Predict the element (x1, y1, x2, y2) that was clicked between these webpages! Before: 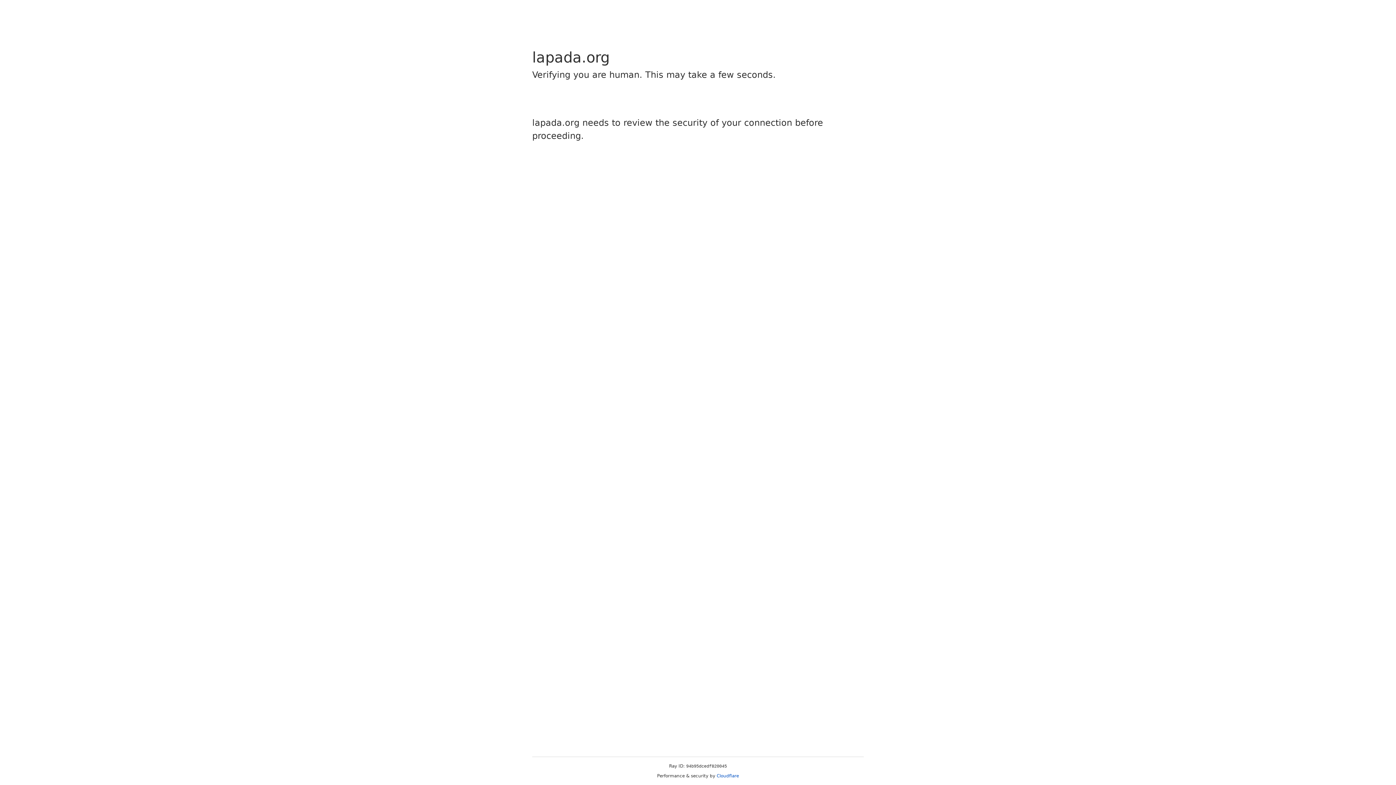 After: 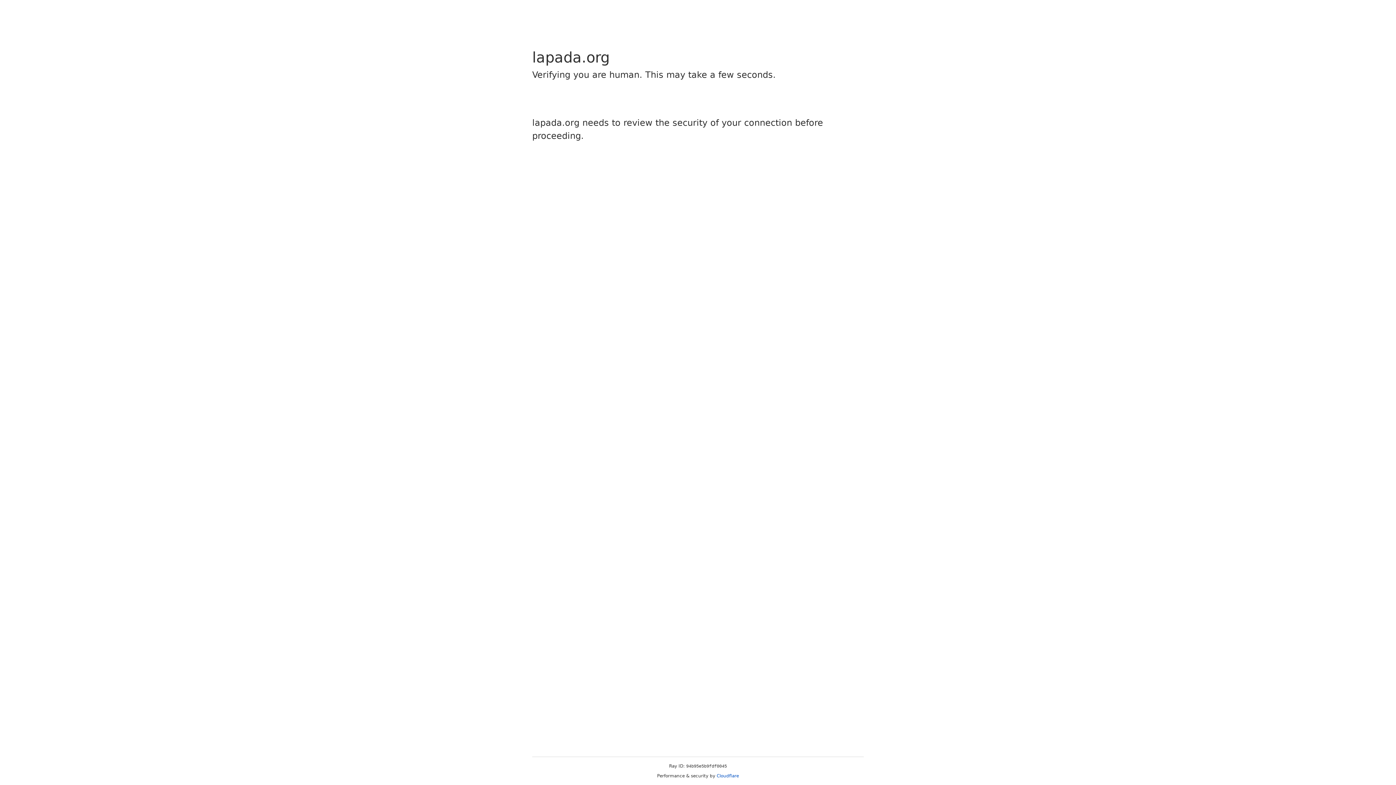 Action: bbox: (716, 773, 739, 778) label: Cloudflare